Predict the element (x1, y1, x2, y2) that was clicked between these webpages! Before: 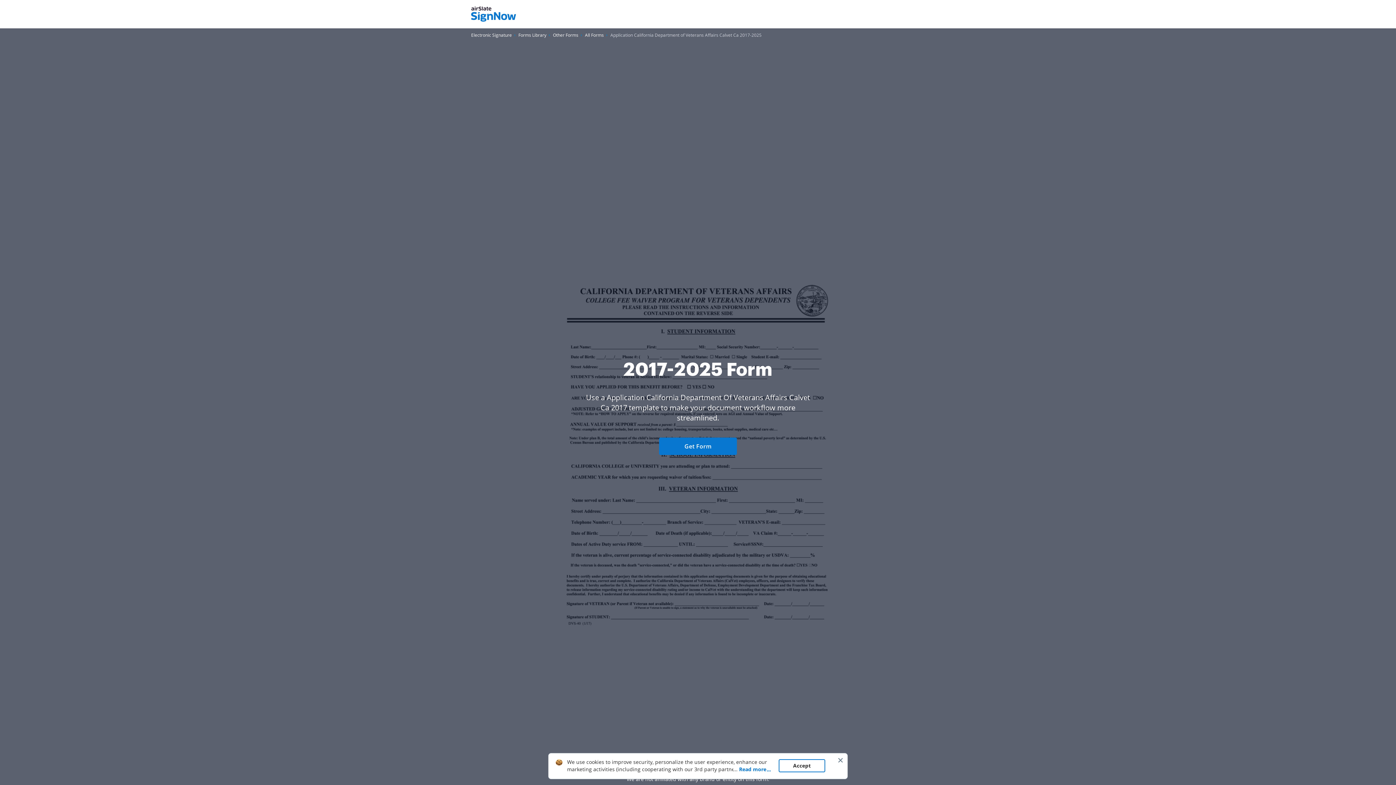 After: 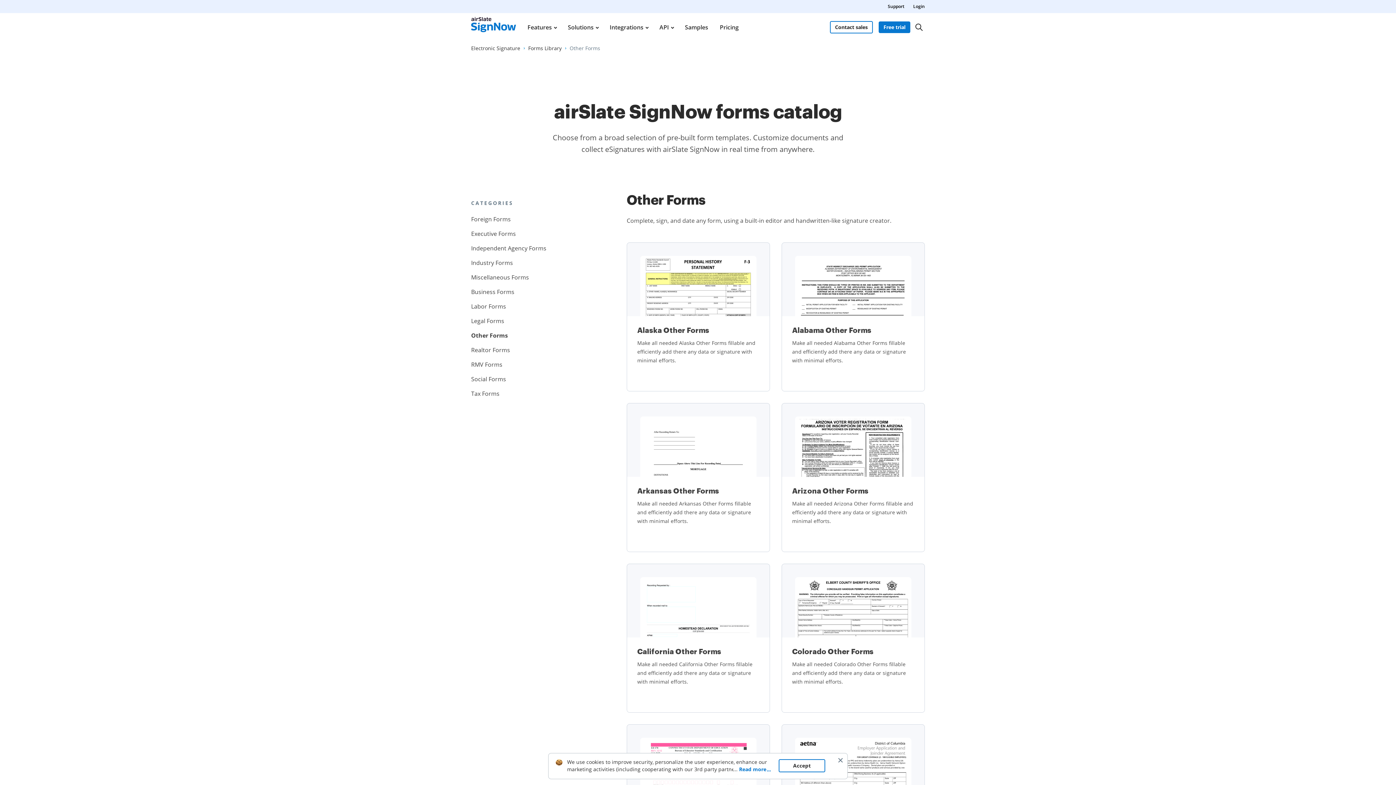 Action: label: Go to Other Forms page. bbox: (553, 31, 578, 38)